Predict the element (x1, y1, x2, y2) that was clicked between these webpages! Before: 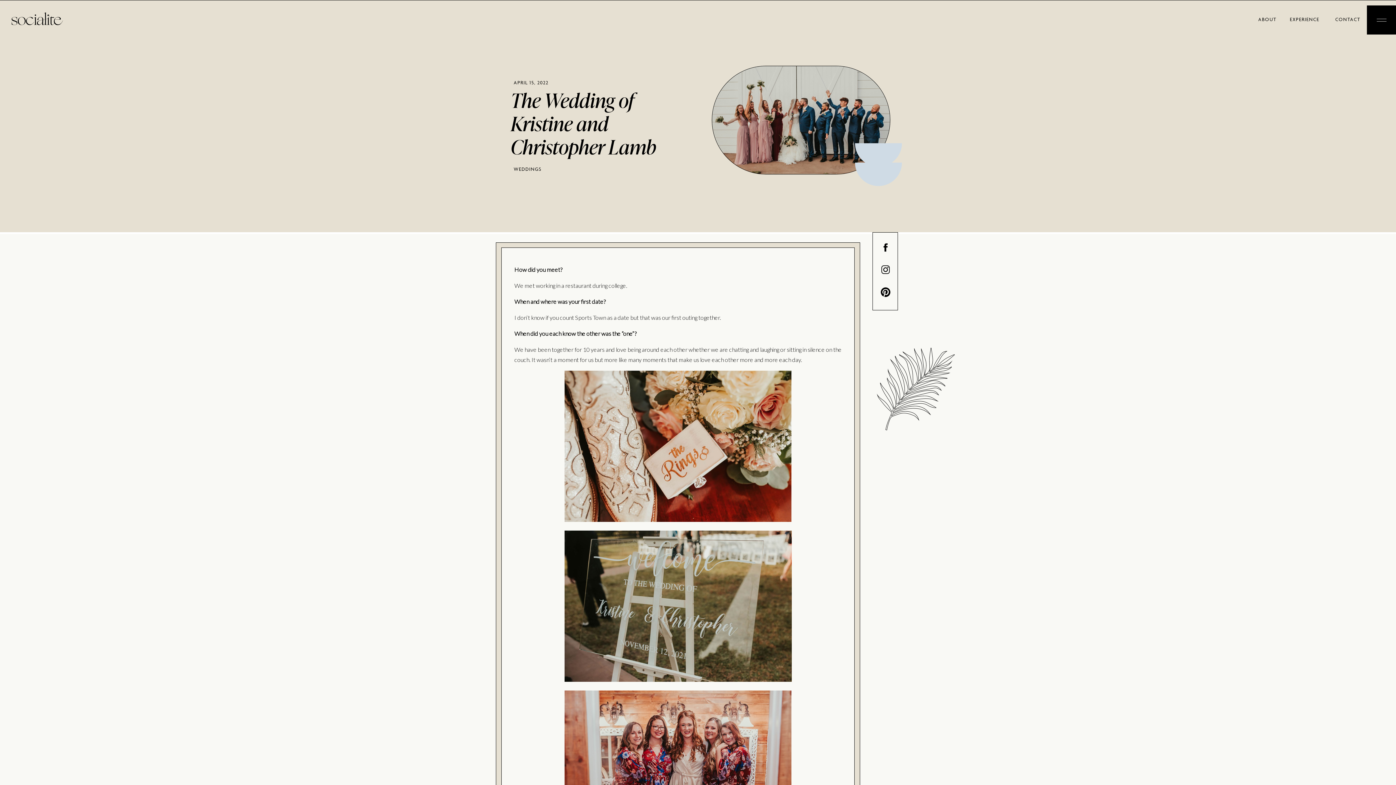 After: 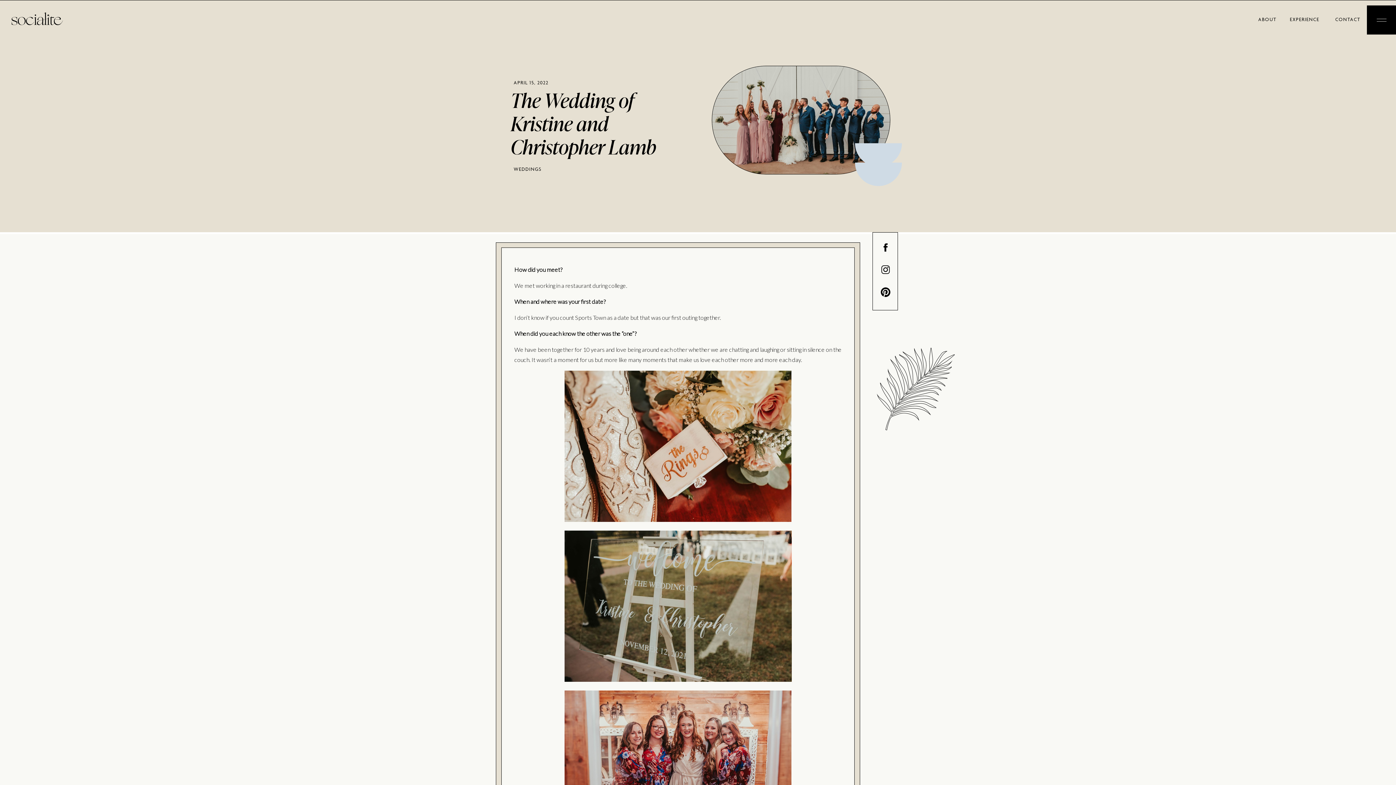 Action: bbox: (880, 286, 891, 297)